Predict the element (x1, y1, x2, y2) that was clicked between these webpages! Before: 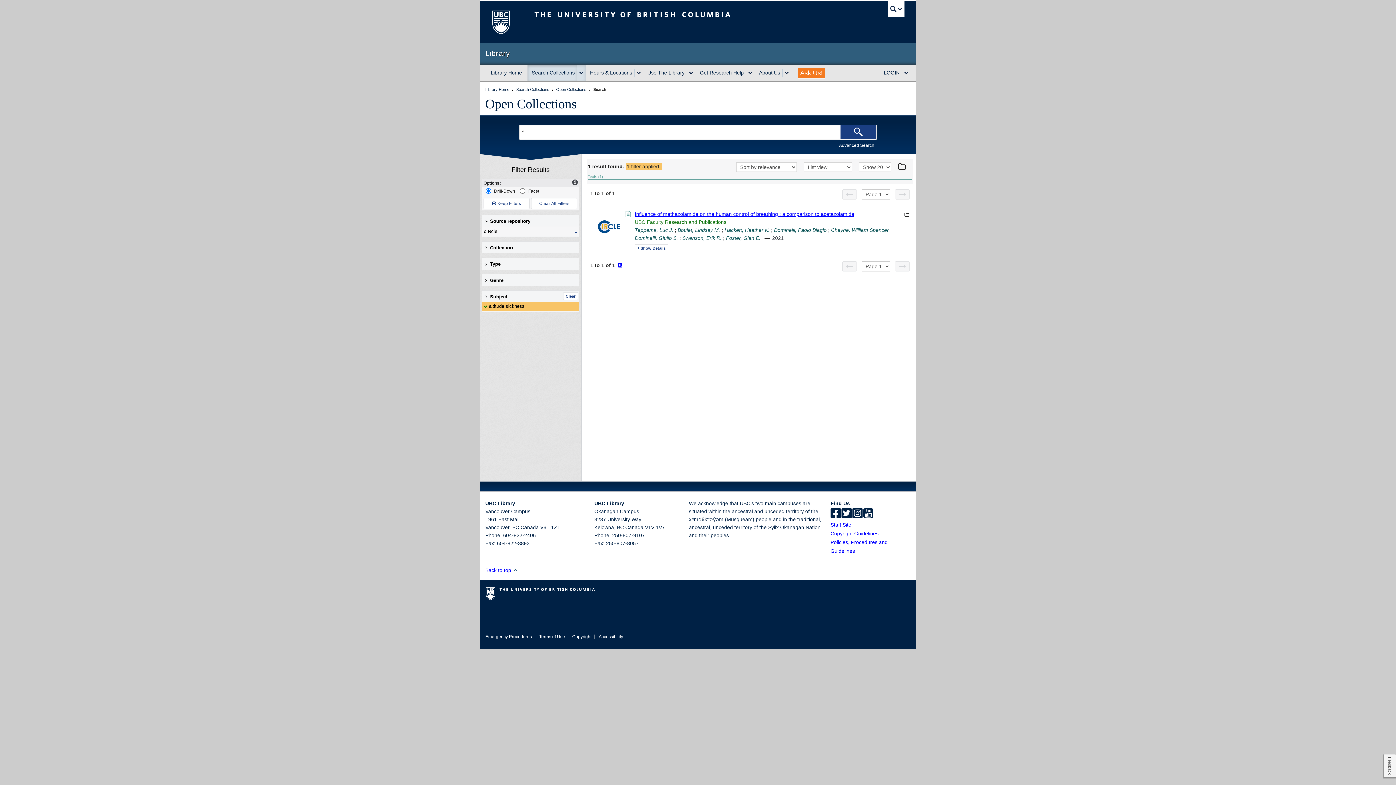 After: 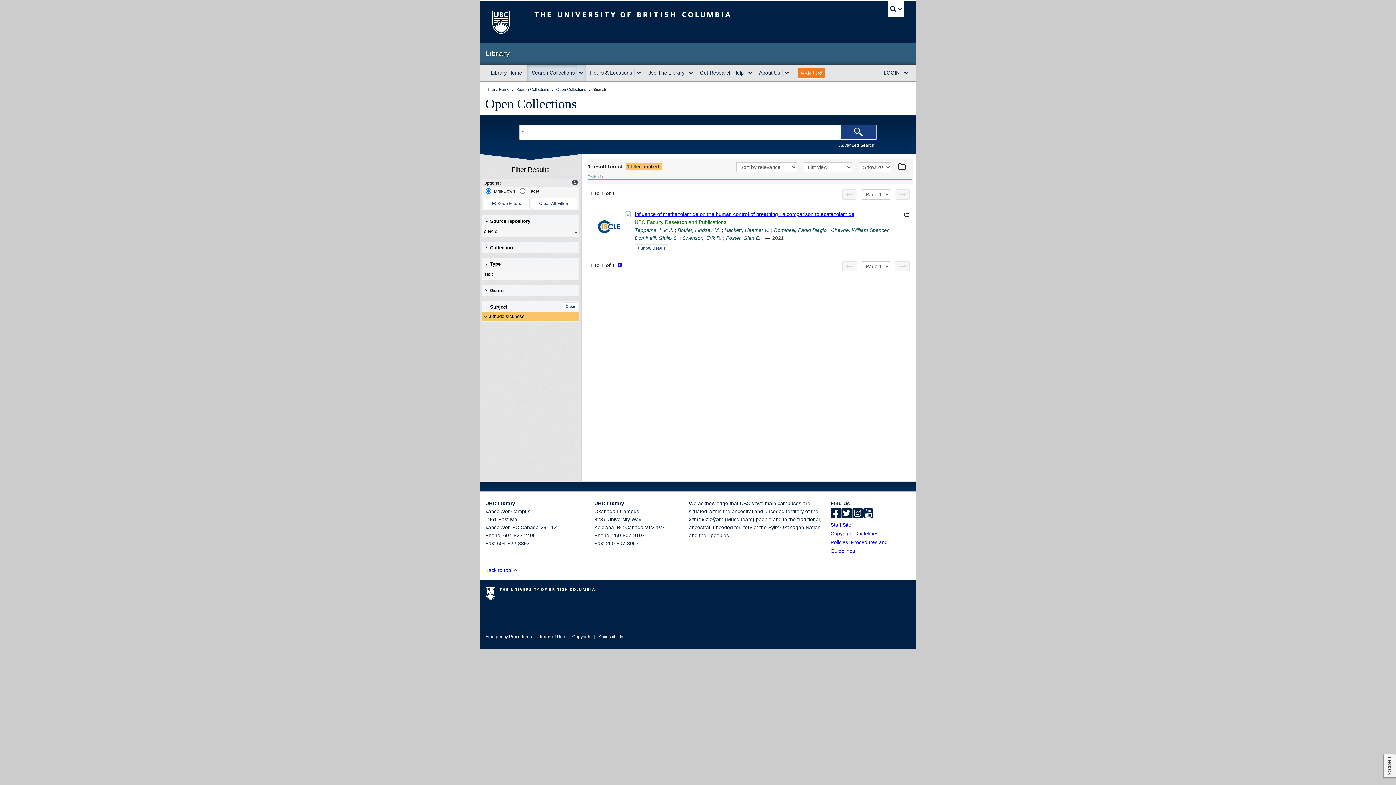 Action: label: toggle Type facet group bbox: (485, 259, 577, 268)